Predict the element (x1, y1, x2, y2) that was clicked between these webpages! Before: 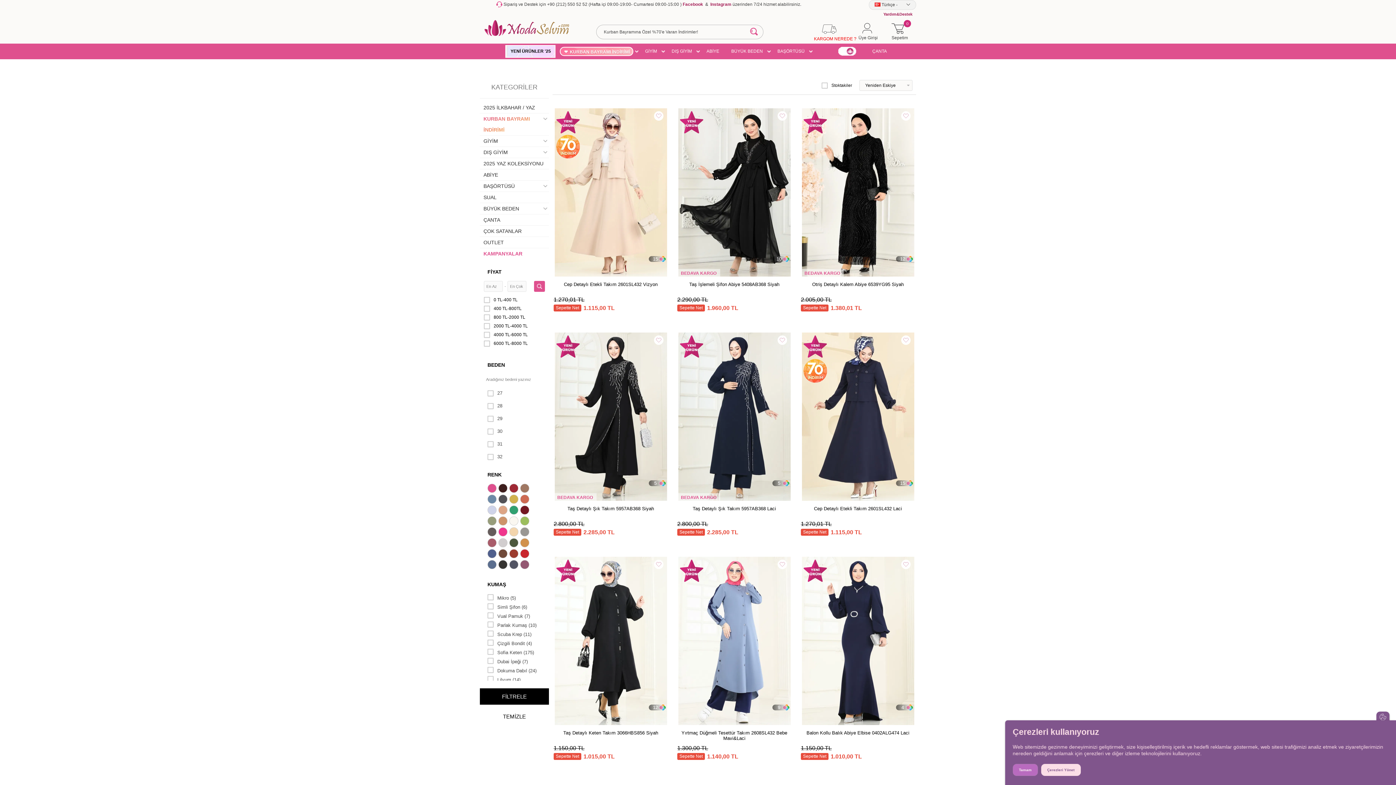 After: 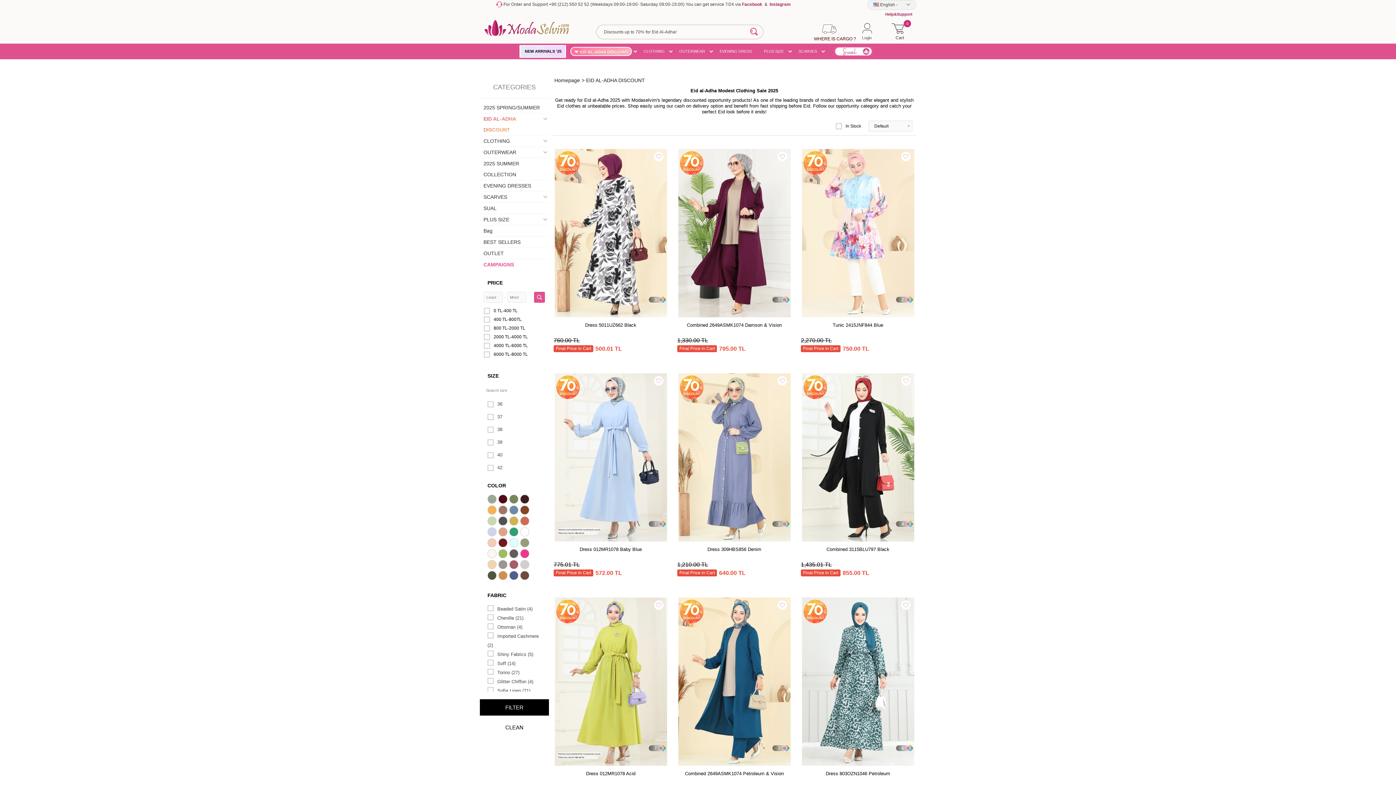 Action: label: KURBAN BAYRAMI İNDİRİMİ bbox: (559, 46, 633, 56)